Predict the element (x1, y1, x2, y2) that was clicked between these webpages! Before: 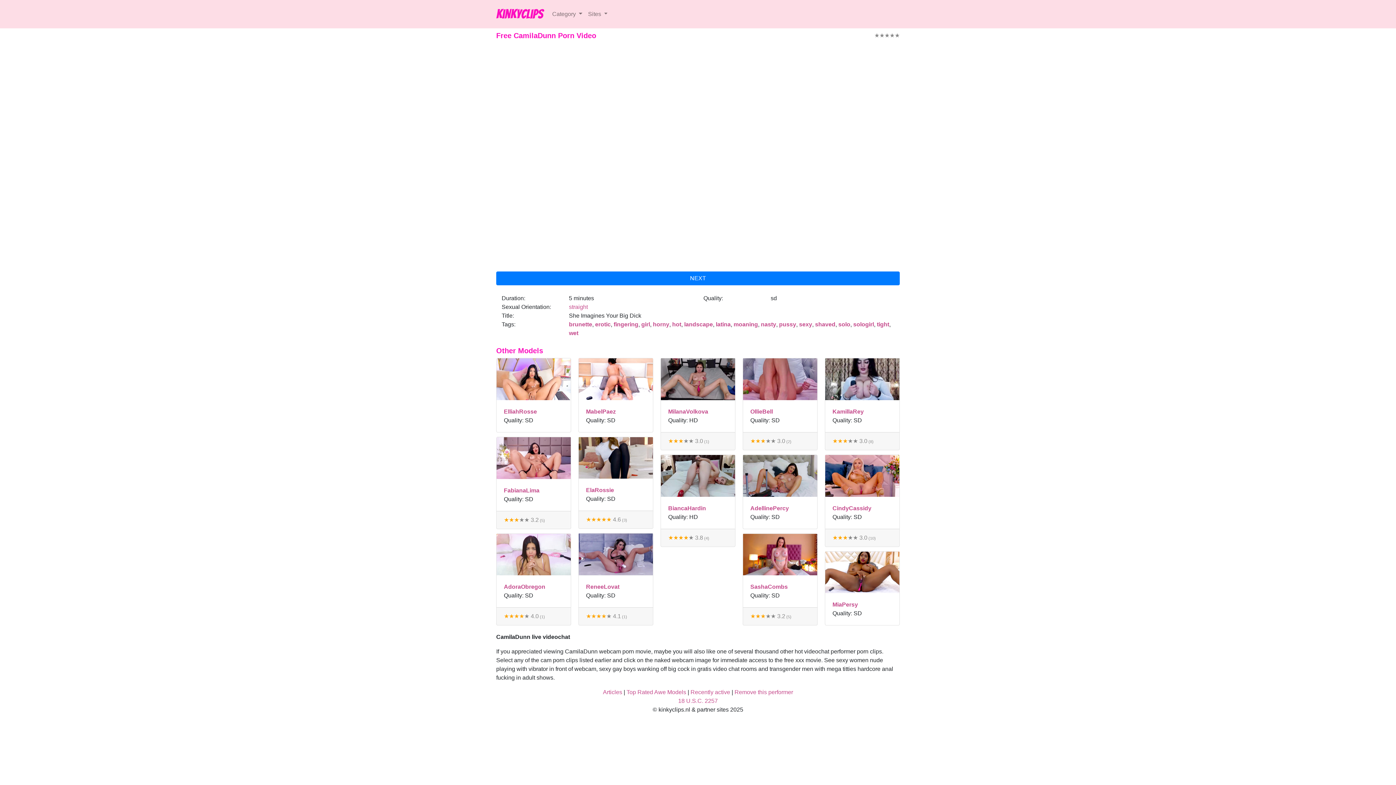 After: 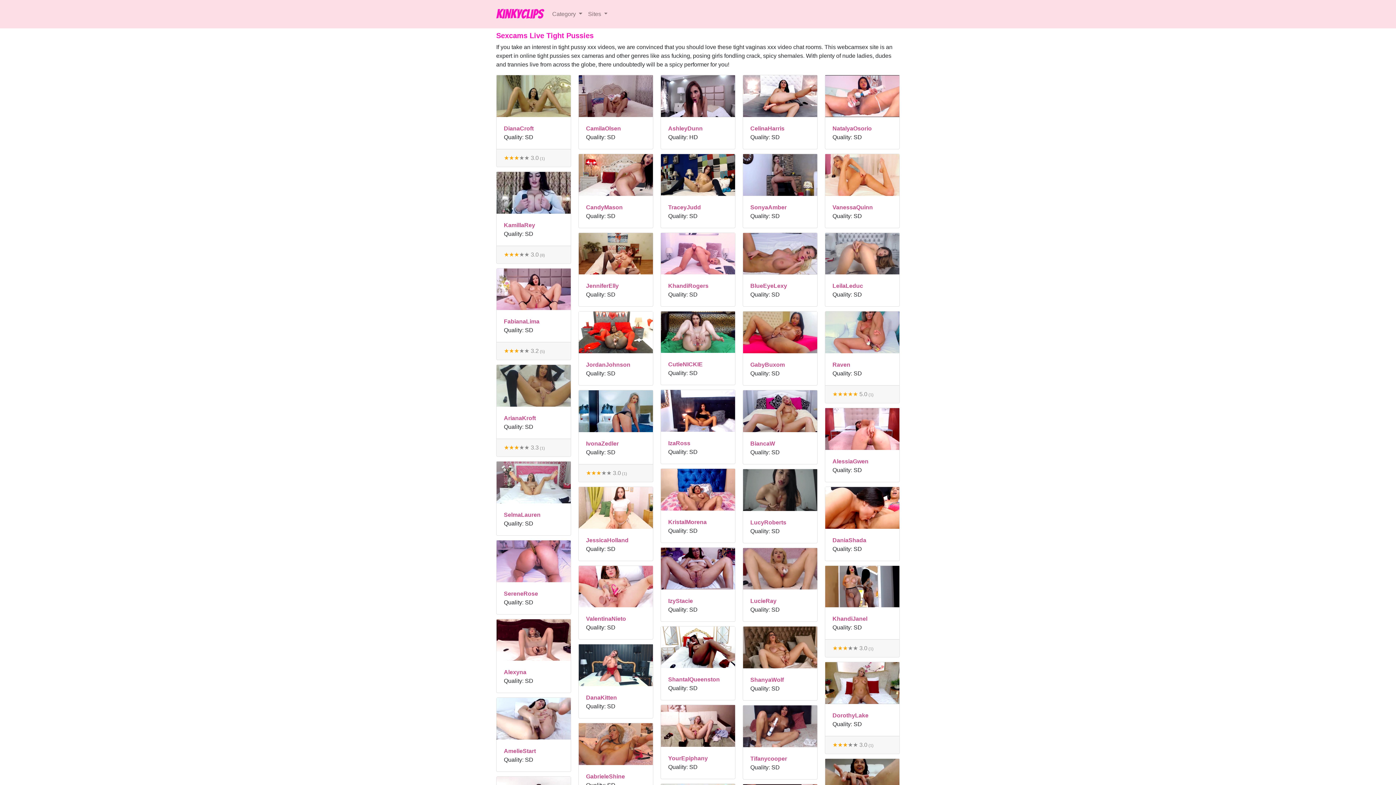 Action: label: tight bbox: (877, 321, 889, 327)